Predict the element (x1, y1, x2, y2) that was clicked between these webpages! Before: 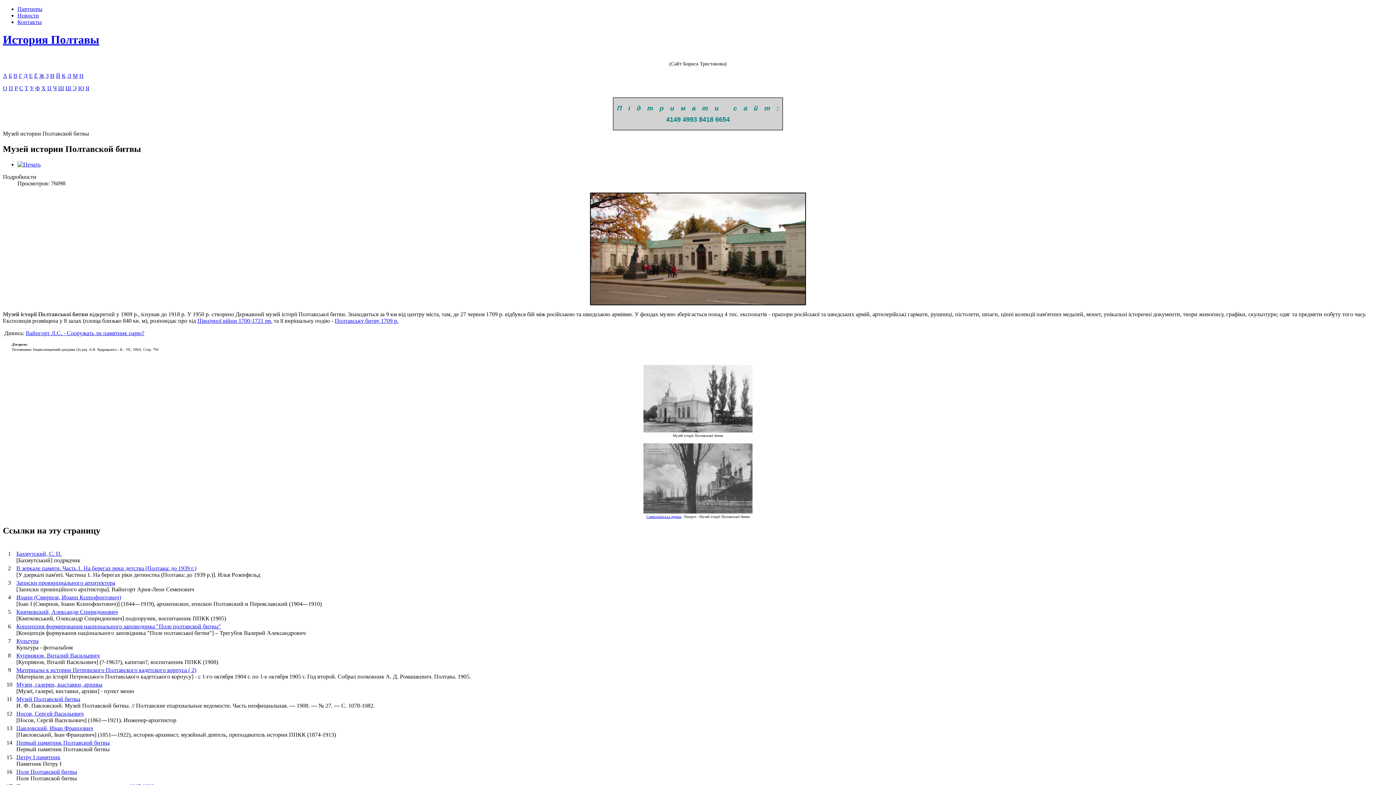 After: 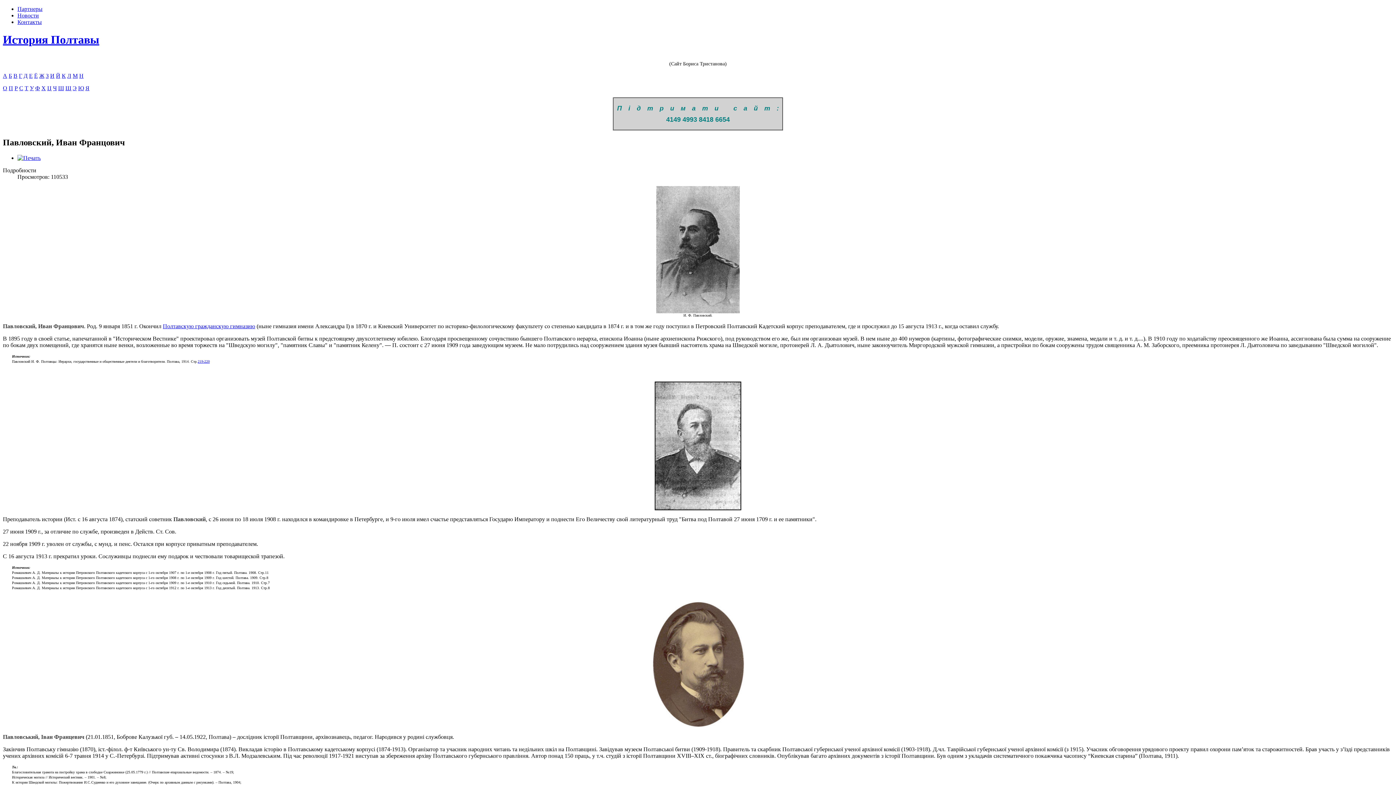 Action: bbox: (16, 725, 93, 731) label: Павловский, Иван Францович